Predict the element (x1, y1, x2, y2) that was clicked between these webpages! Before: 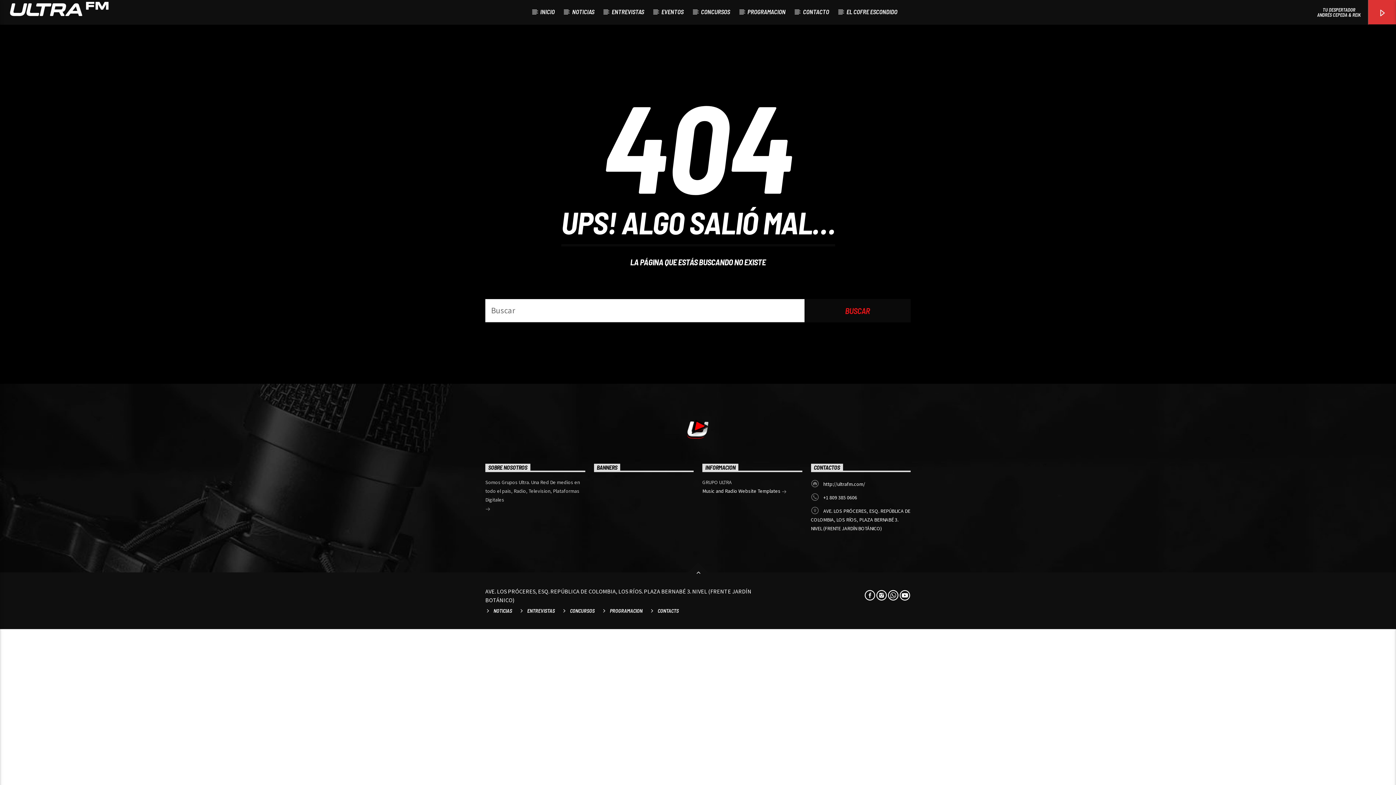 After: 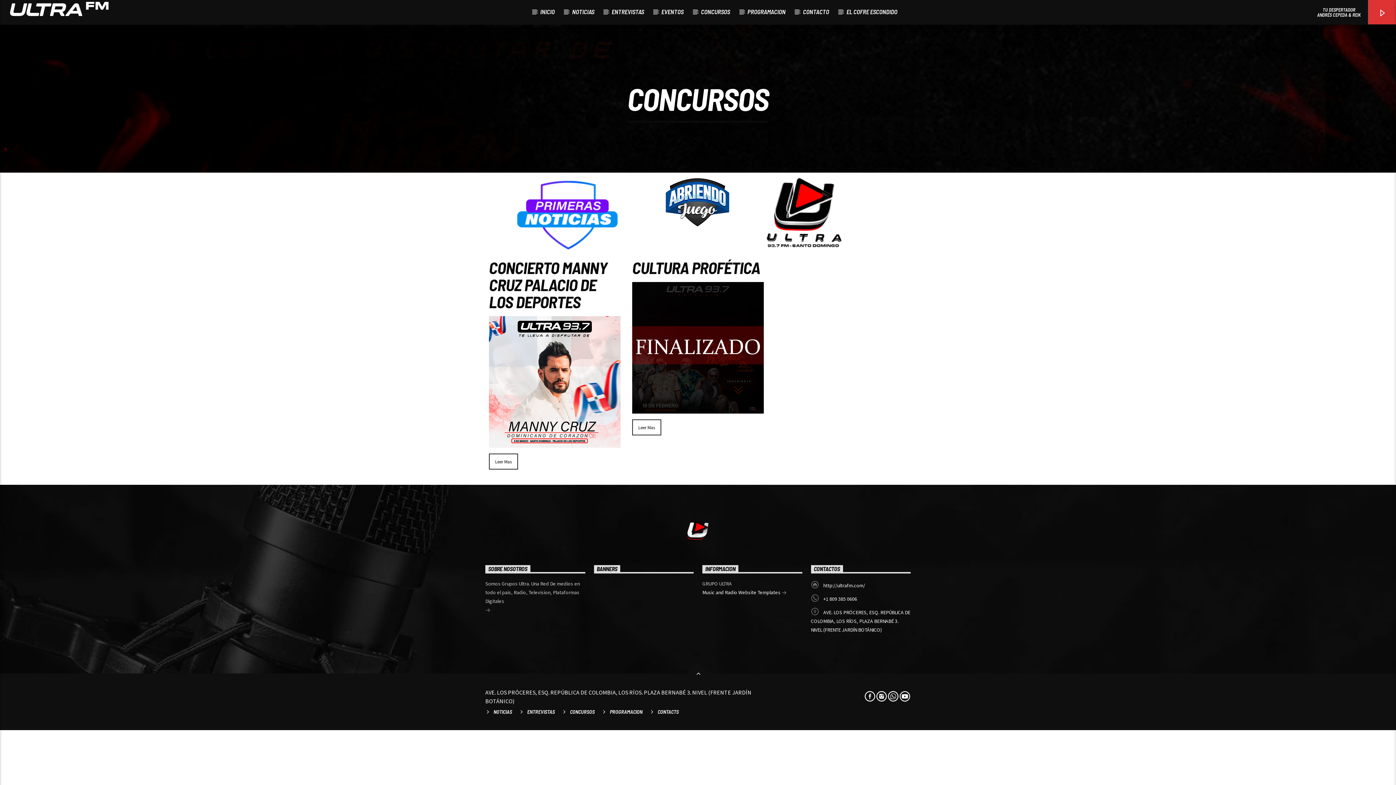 Action: bbox: (570, 608, 594, 614) label: CONCURSOS